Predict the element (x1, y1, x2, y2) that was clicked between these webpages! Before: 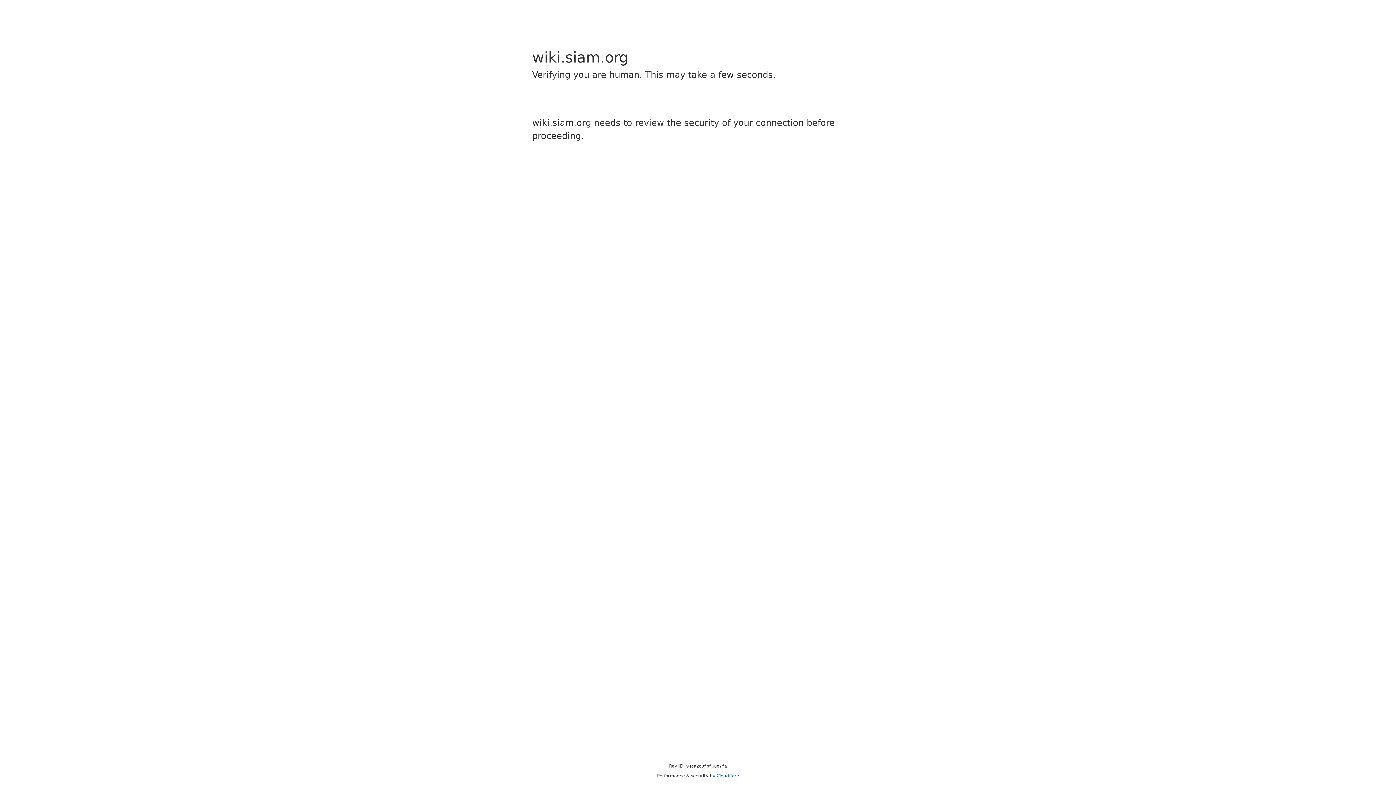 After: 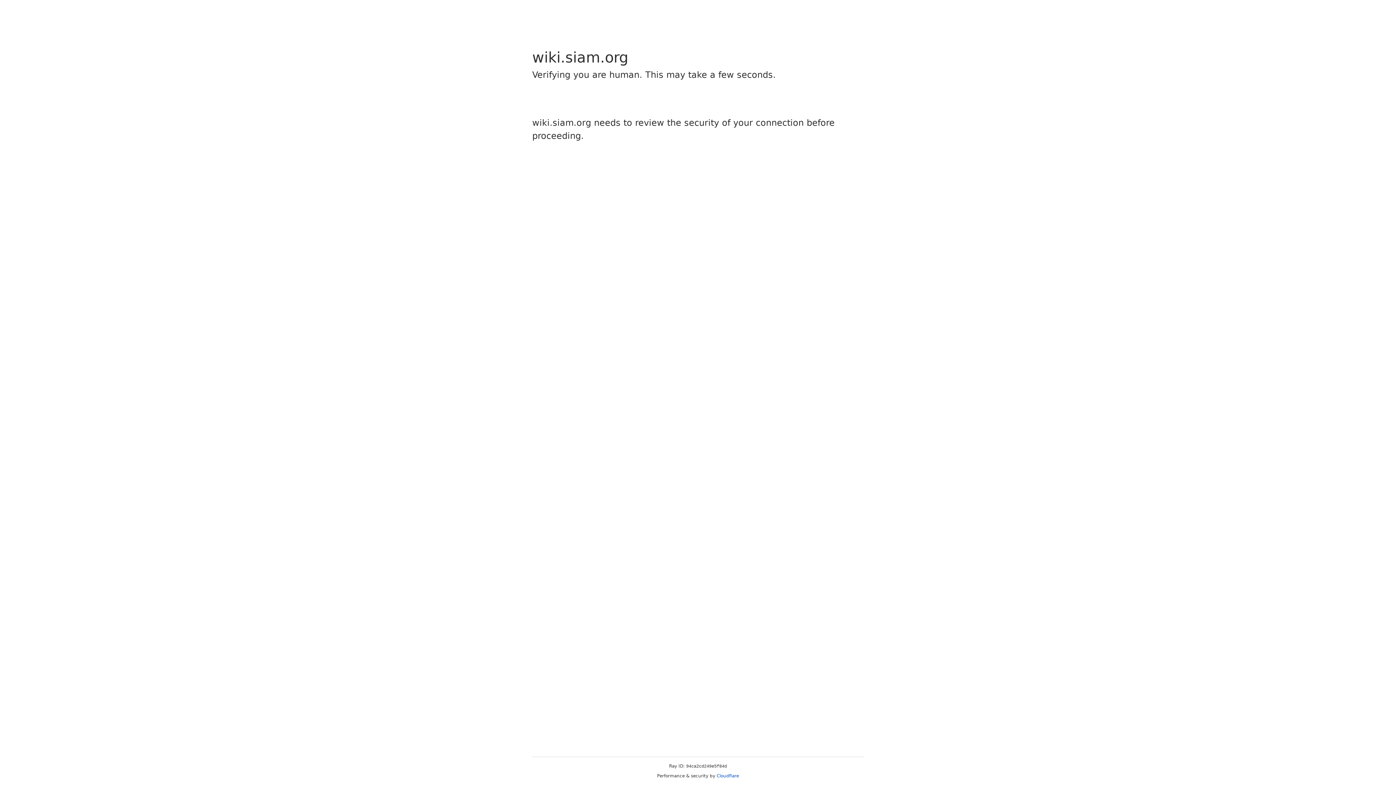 Action: label: Cloudflare bbox: (716, 773, 739, 778)